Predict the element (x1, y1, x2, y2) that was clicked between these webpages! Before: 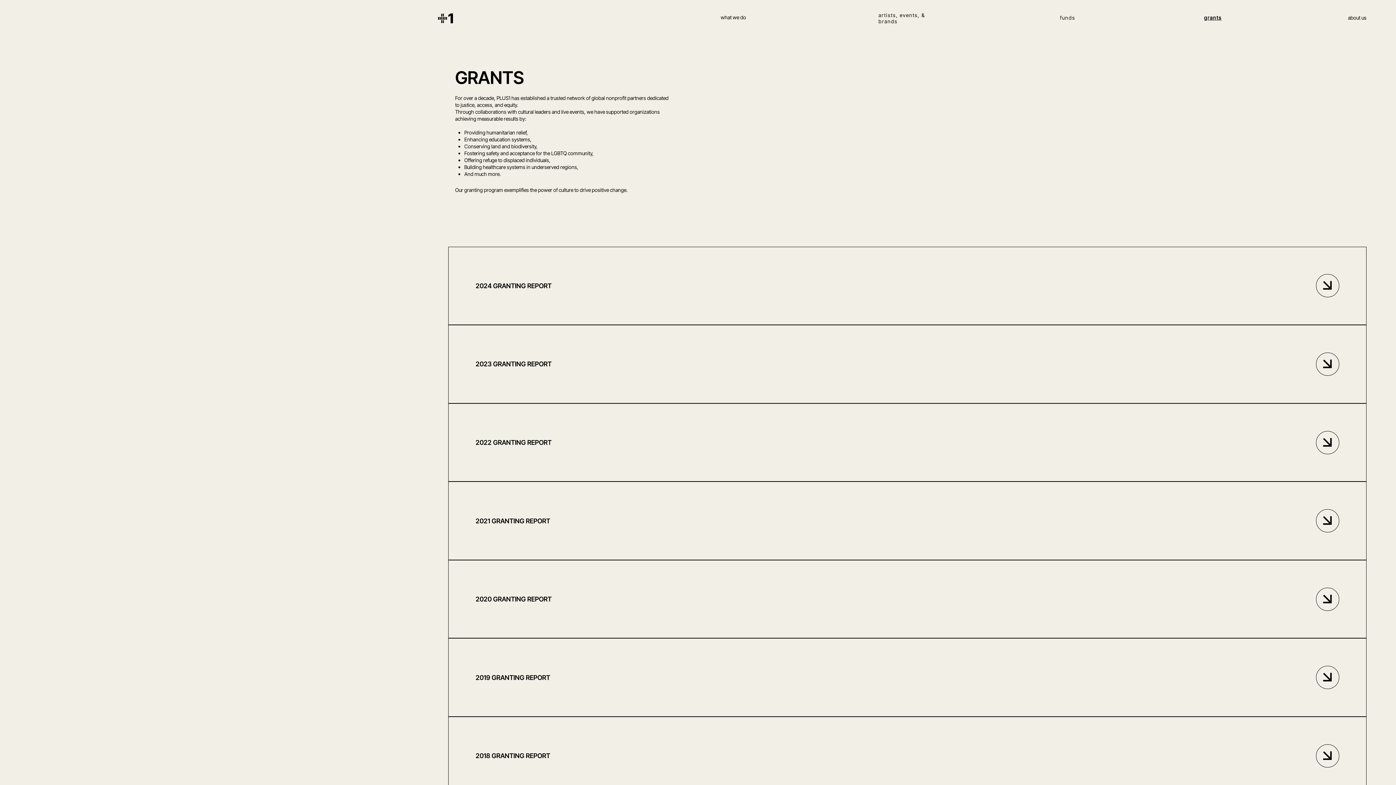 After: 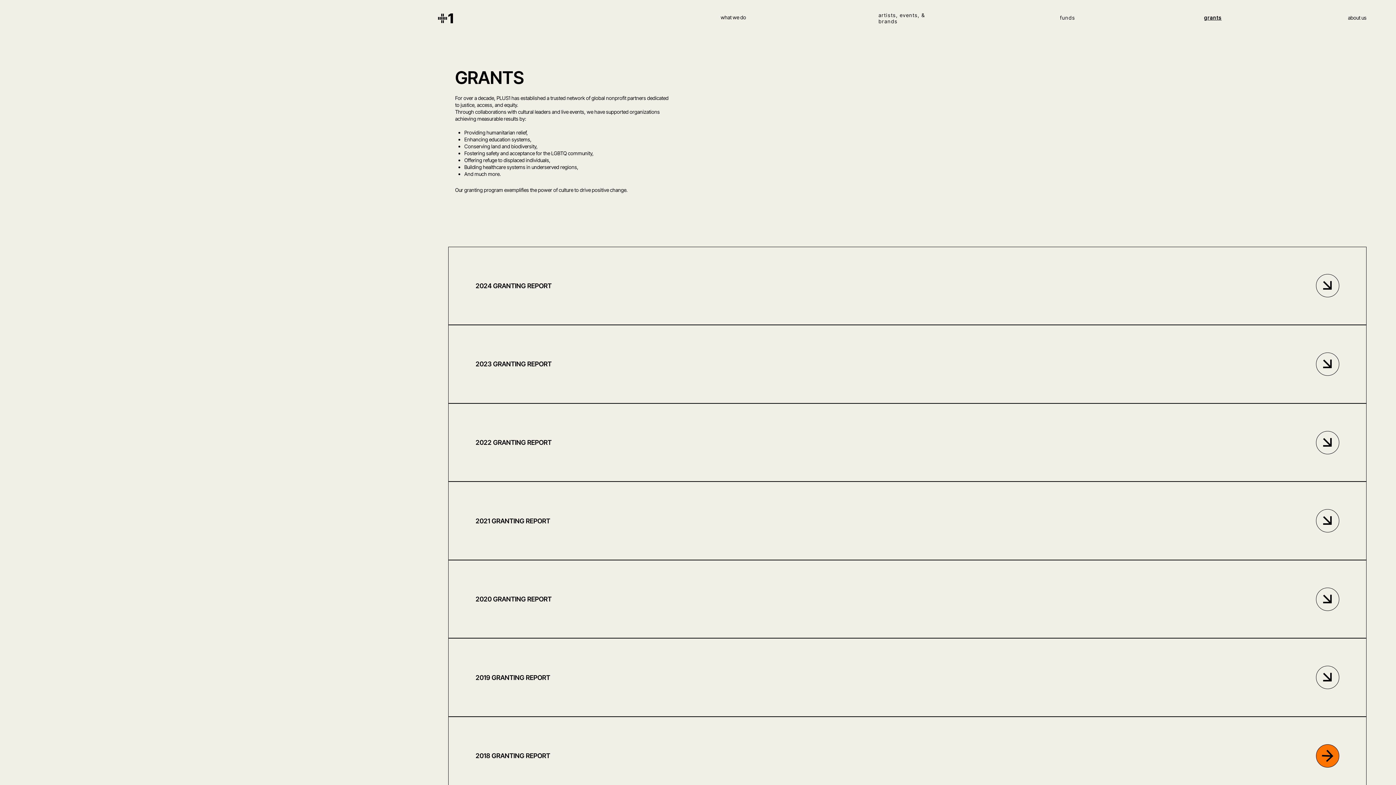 Action: bbox: (1316, 744, 1339, 767)